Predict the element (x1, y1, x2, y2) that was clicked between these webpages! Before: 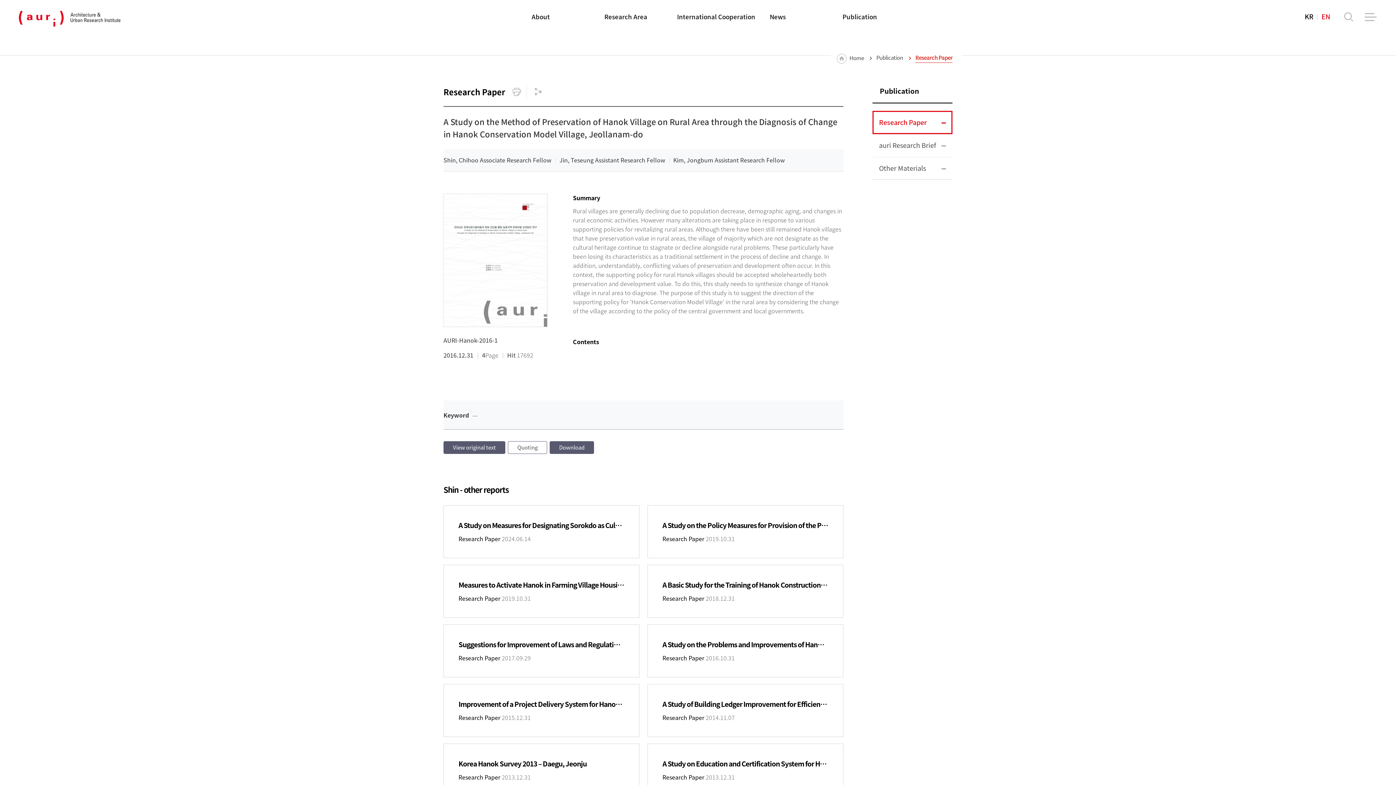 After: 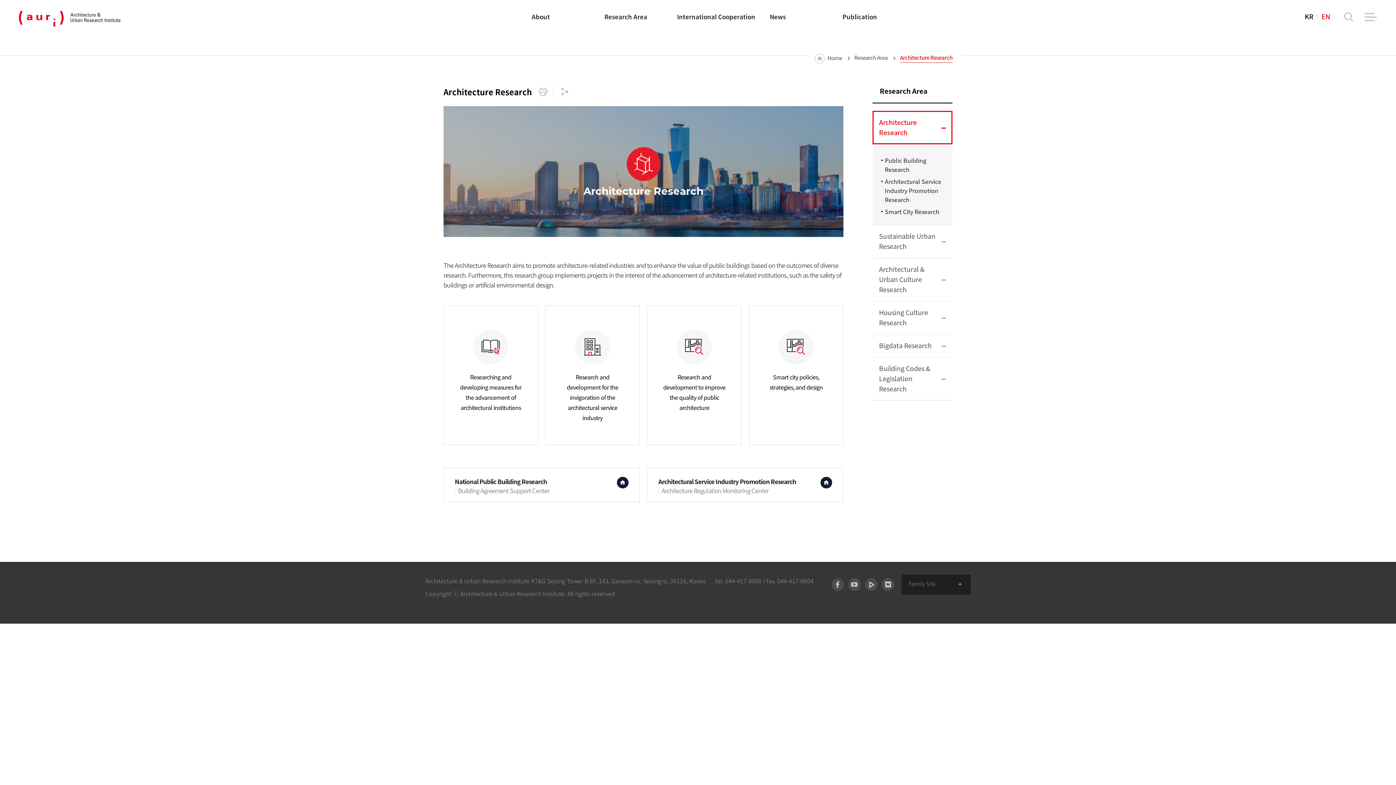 Action: bbox: (597, 12, 654, 21) label: Research Area